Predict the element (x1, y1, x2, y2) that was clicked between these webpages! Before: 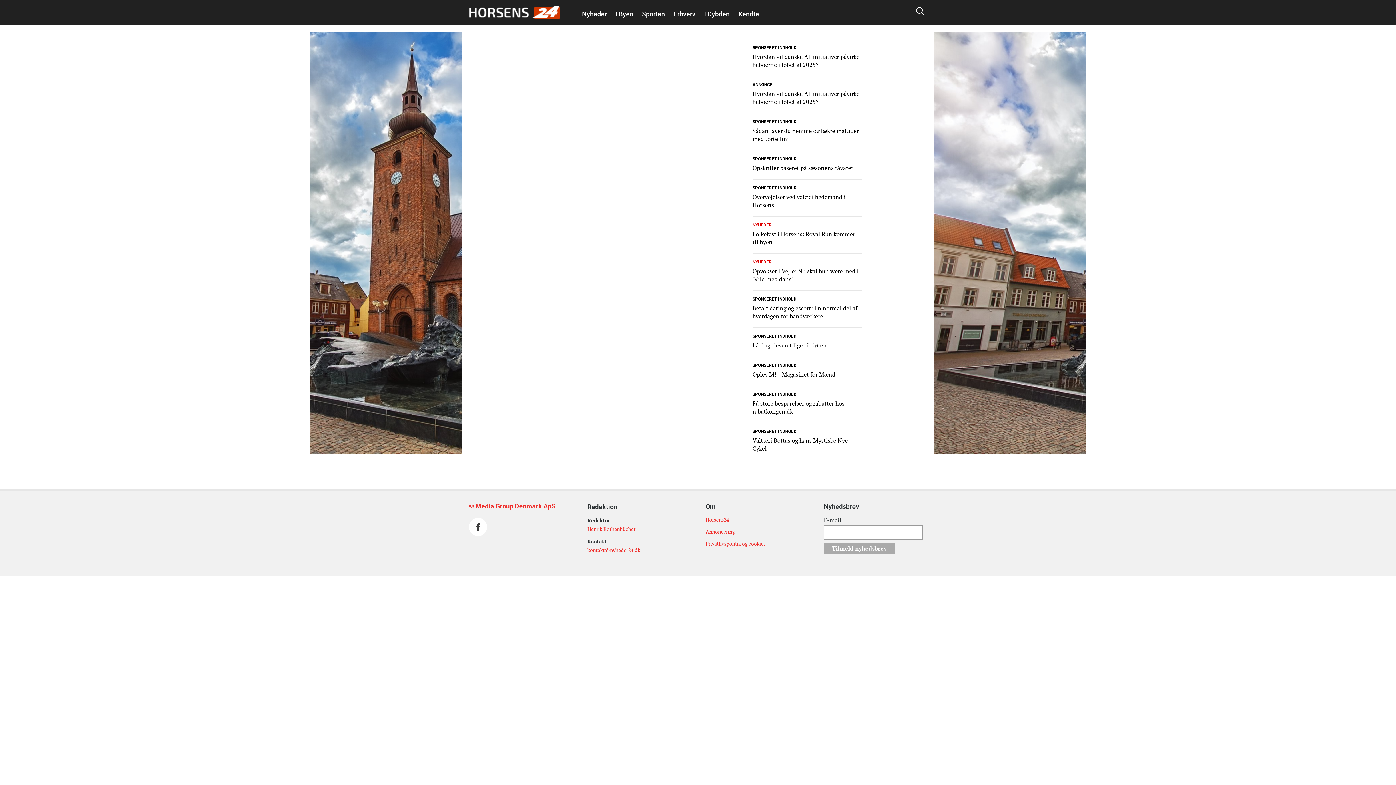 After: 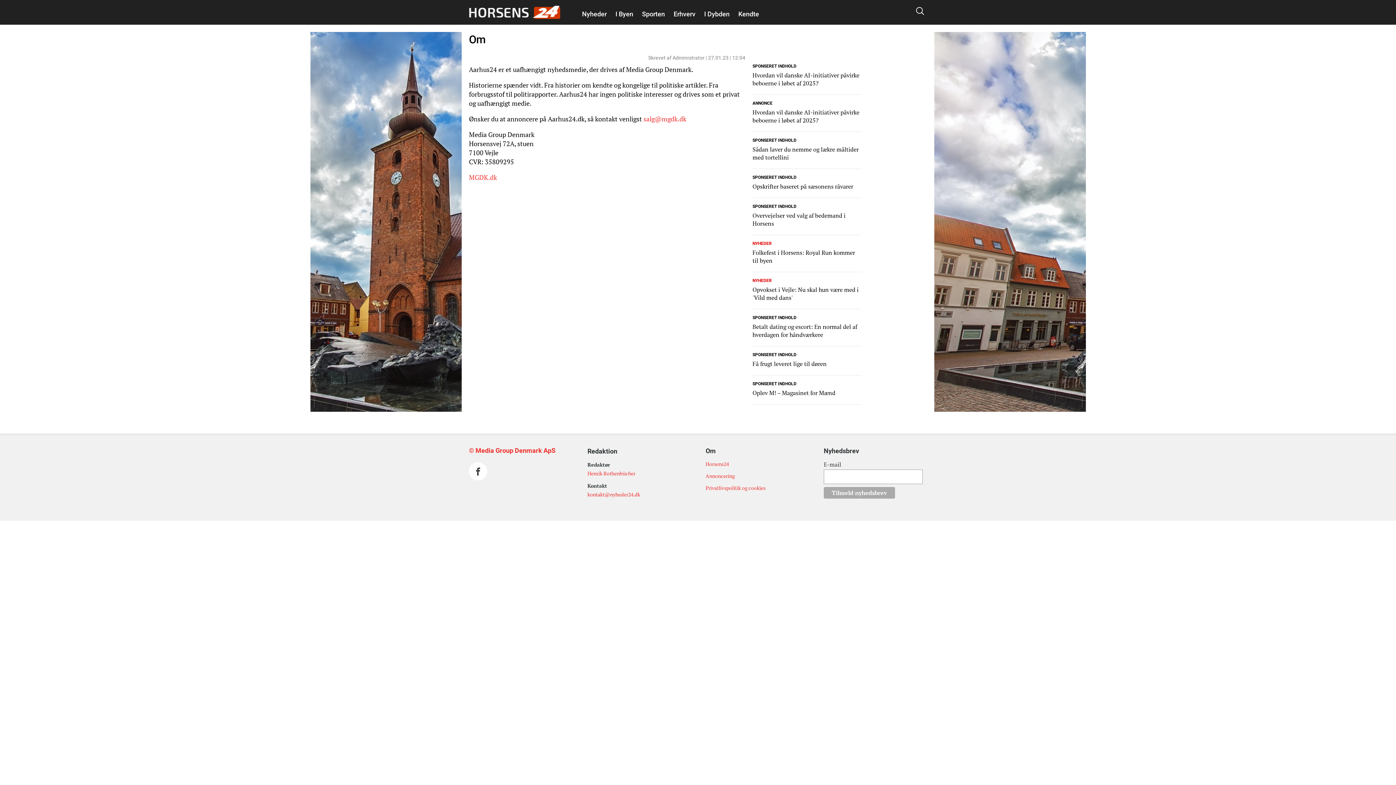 Action: label: Horsens24 bbox: (705, 516, 729, 523)